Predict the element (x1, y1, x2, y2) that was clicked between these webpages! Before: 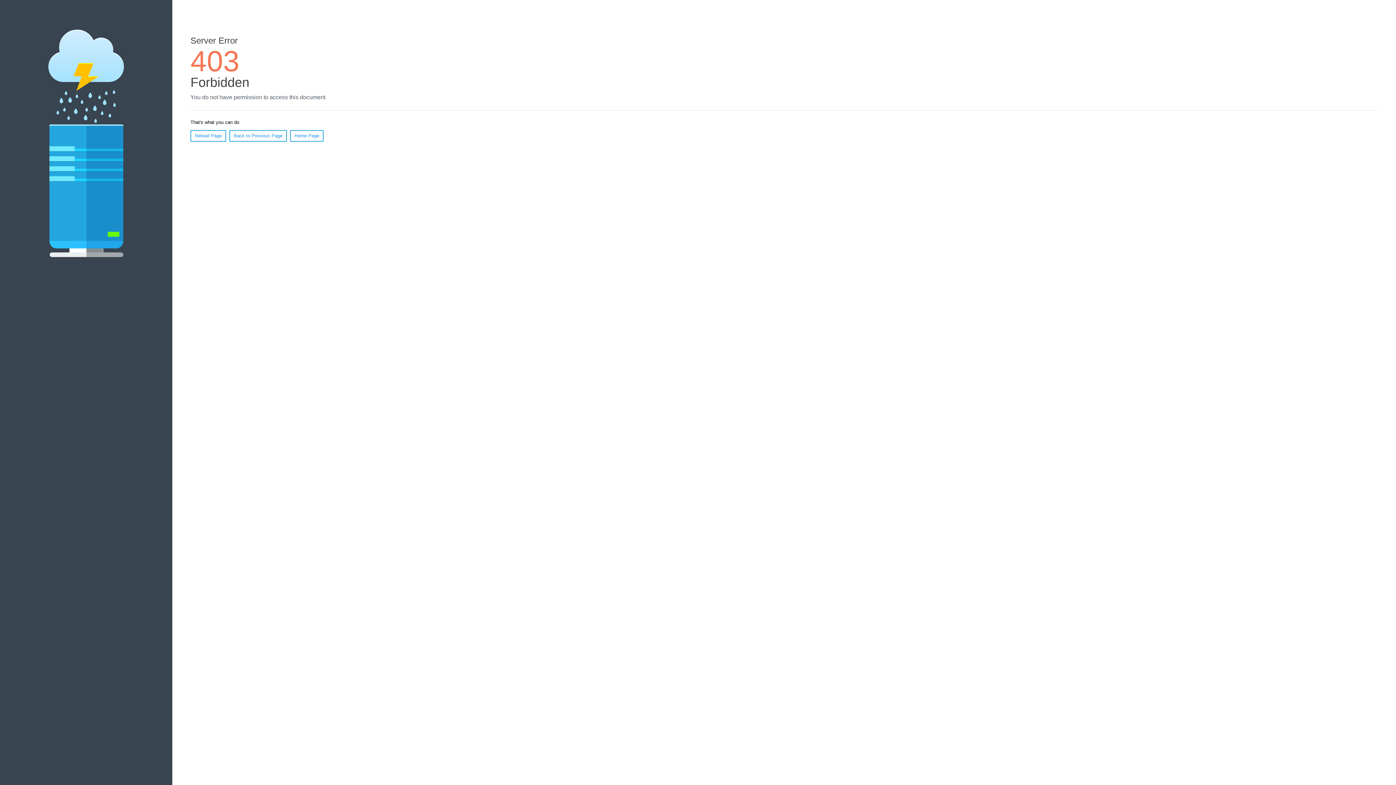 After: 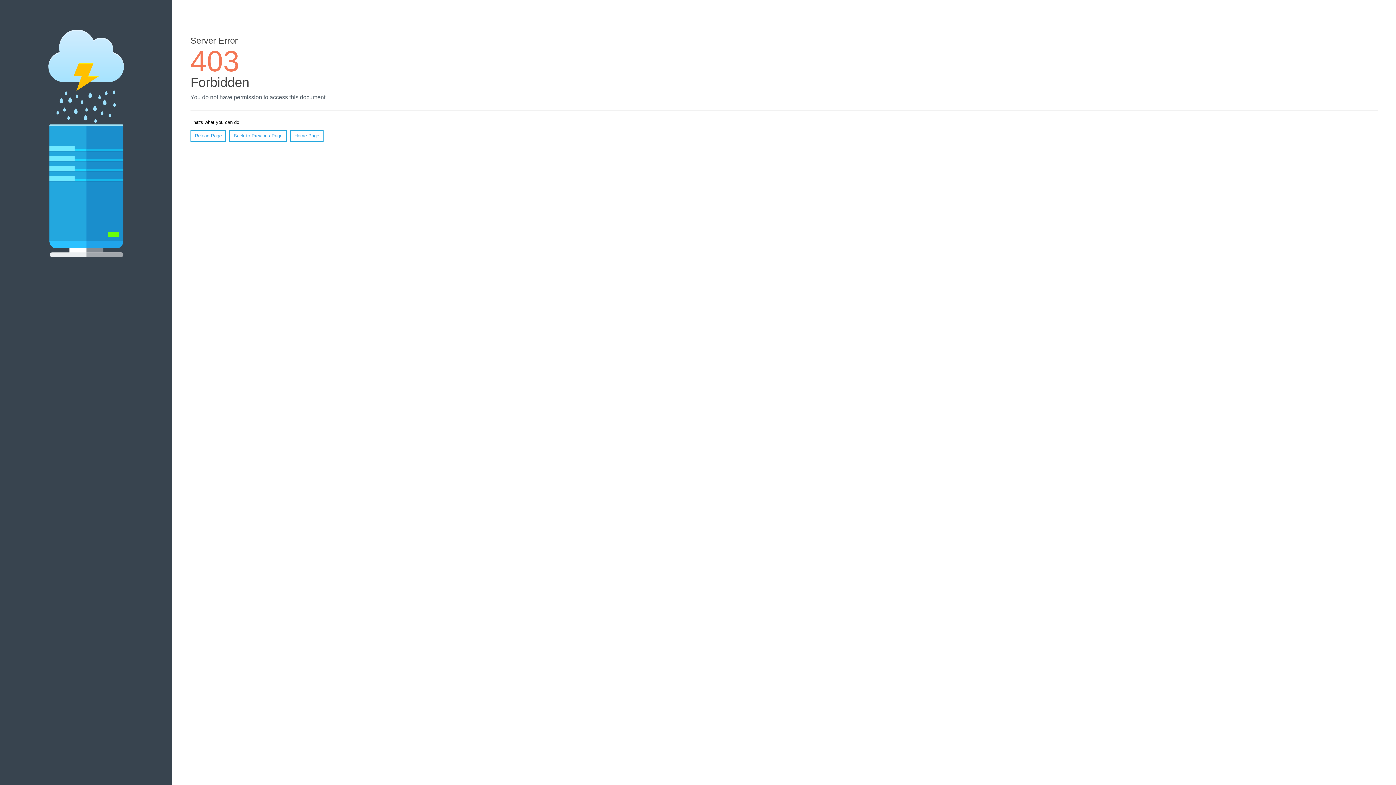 Action: label: Home Page bbox: (290, 130, 323, 141)